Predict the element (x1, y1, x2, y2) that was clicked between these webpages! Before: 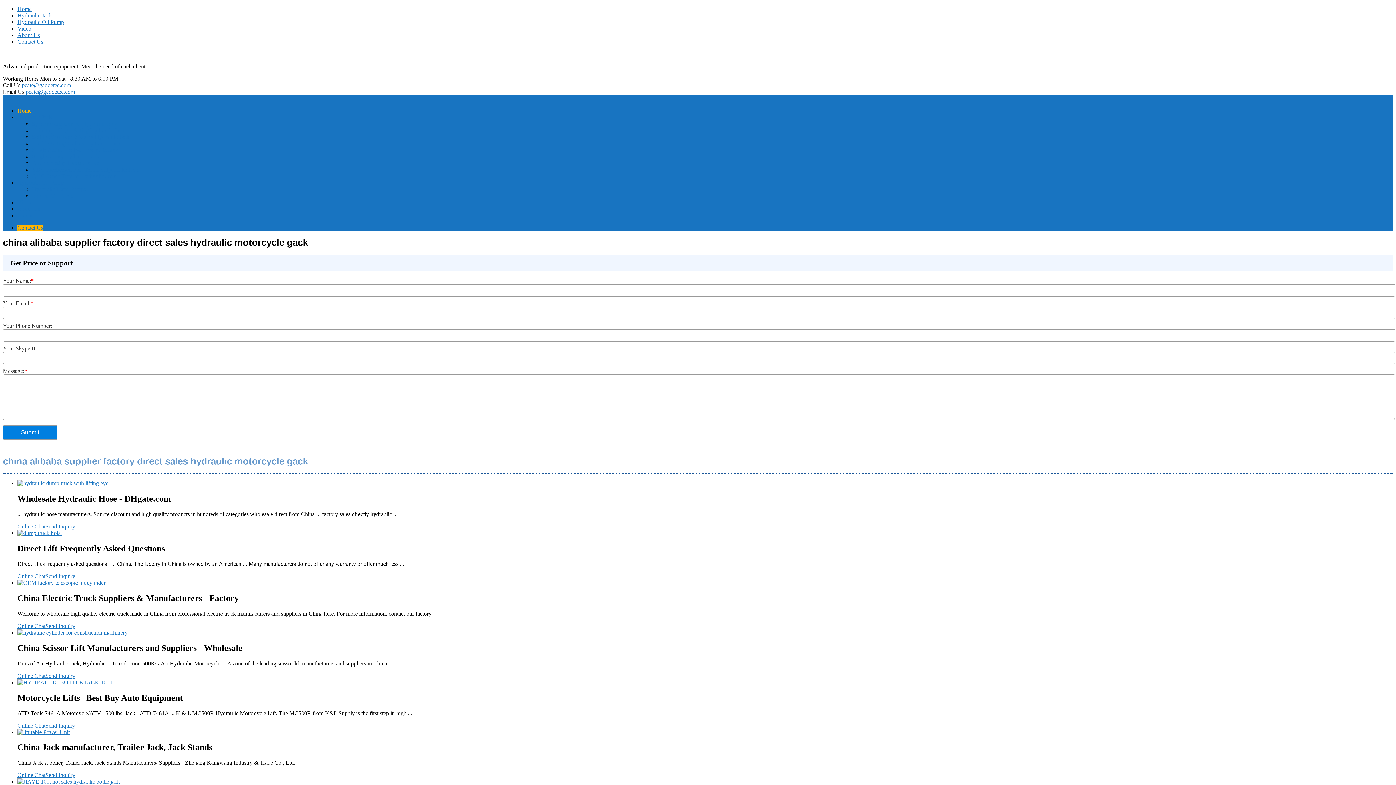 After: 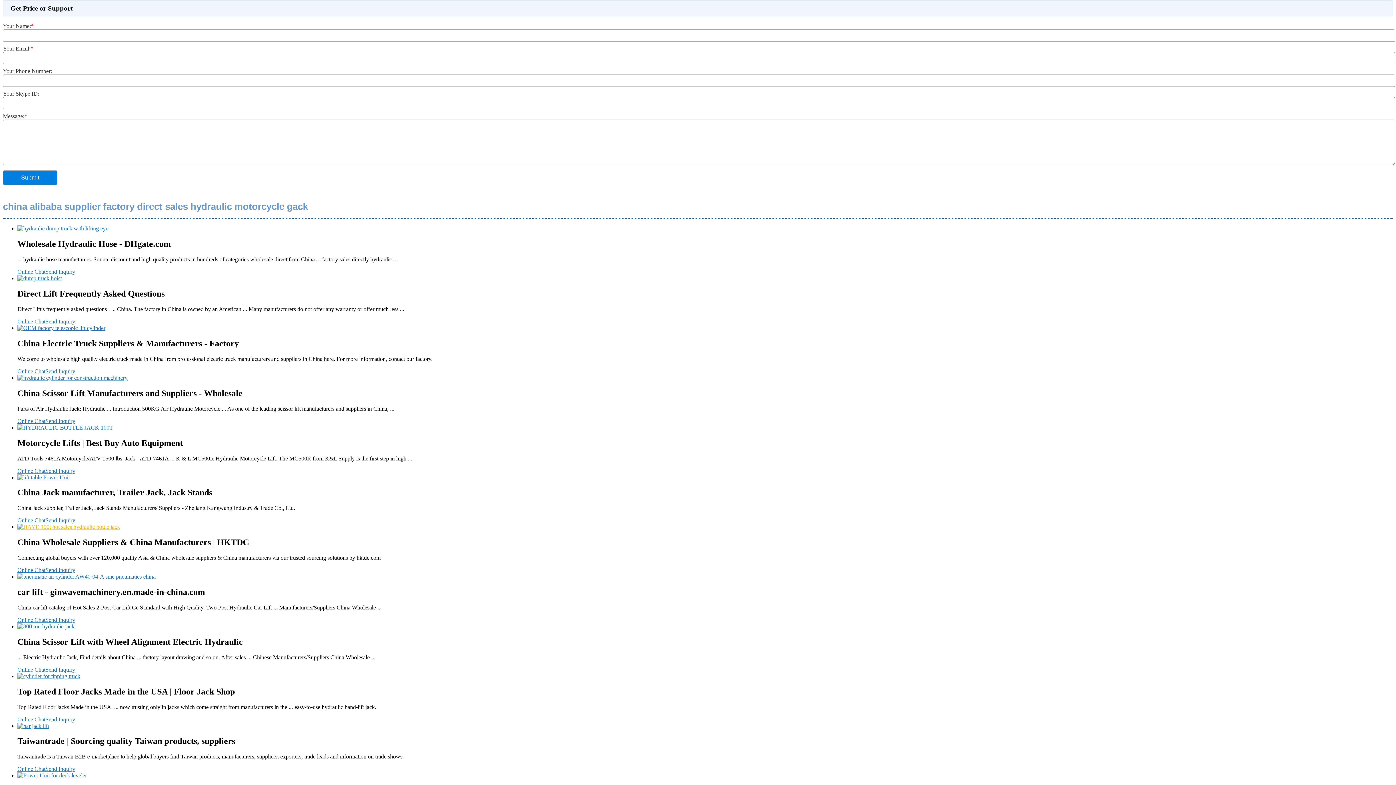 Action: bbox: (45, 523, 75, 529) label: Send Inquiry